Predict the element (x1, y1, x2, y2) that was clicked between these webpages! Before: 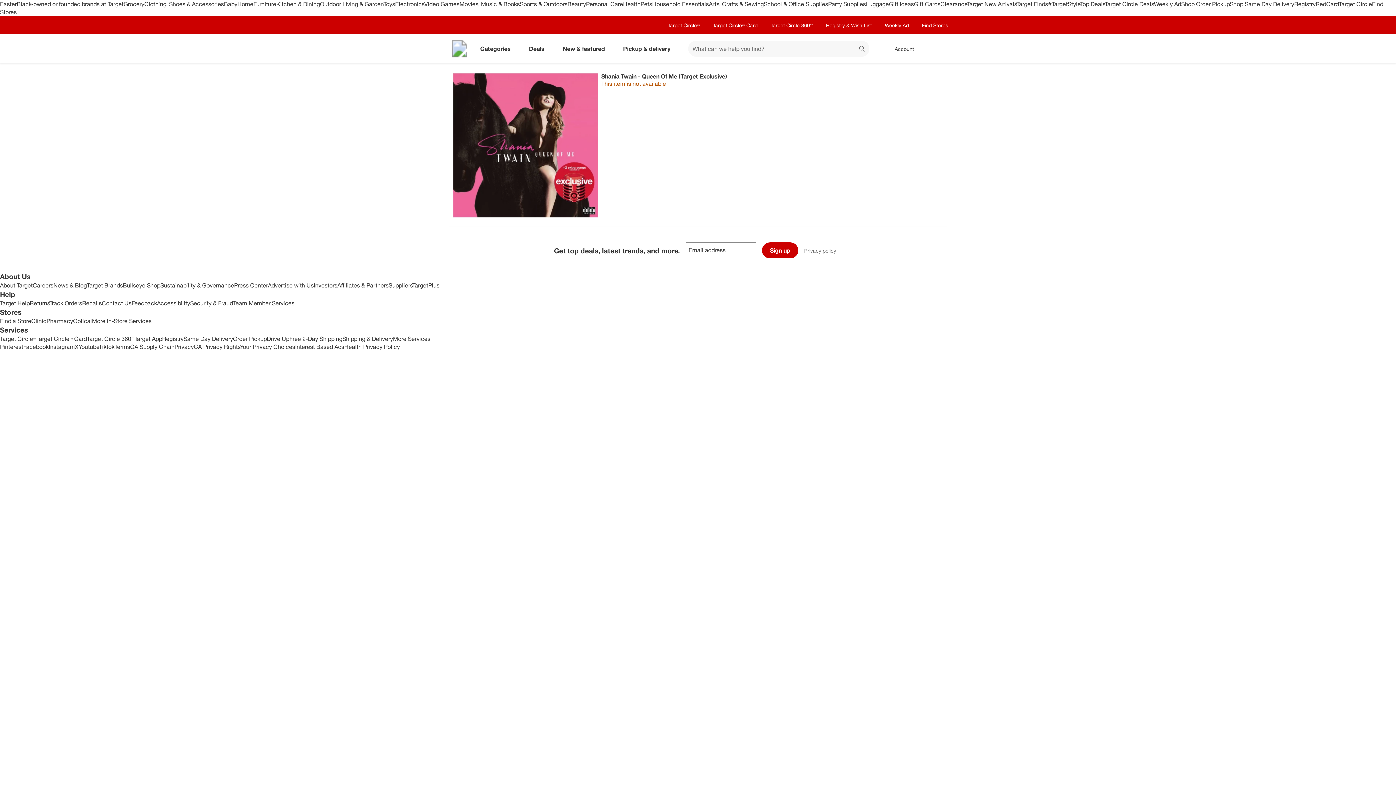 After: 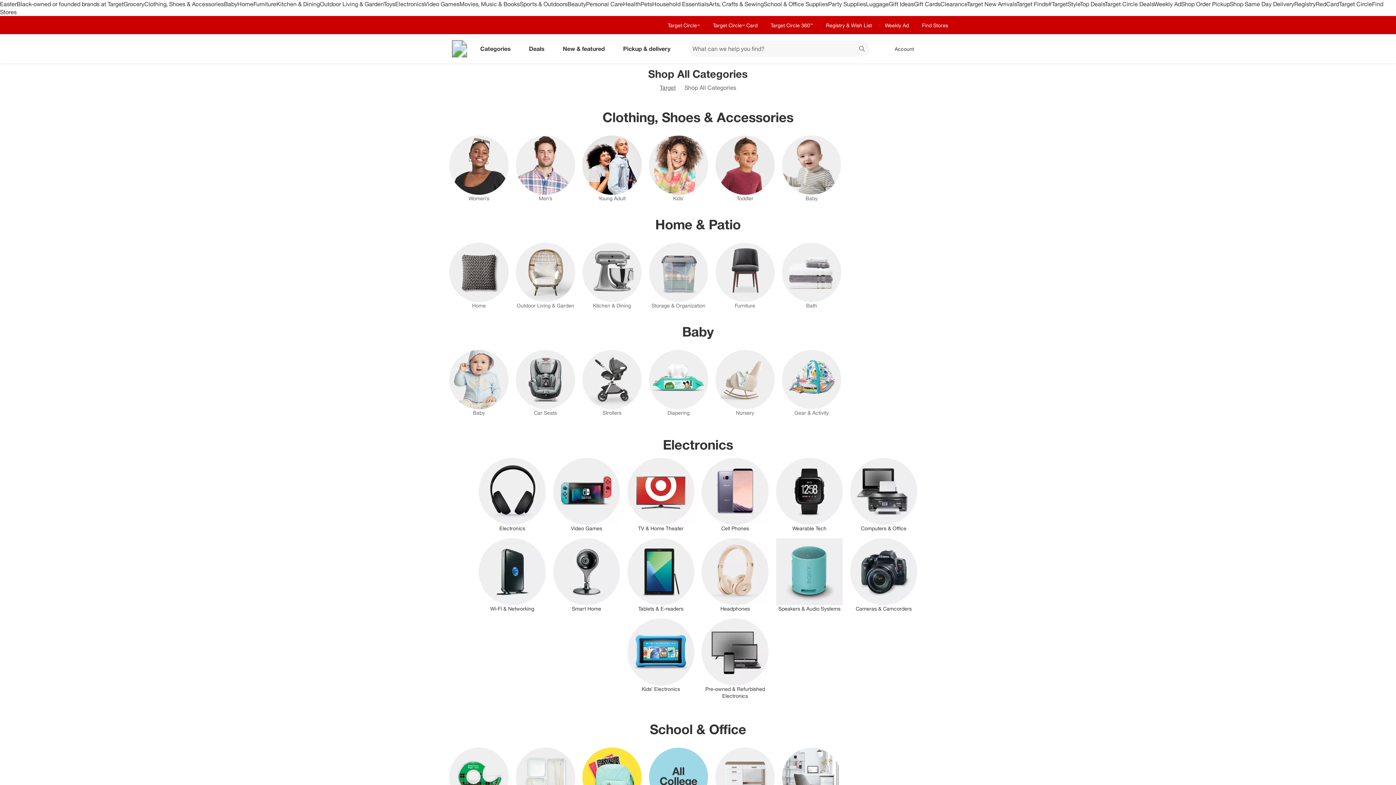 Action: bbox: (474, 40, 520, 56) label: Categories